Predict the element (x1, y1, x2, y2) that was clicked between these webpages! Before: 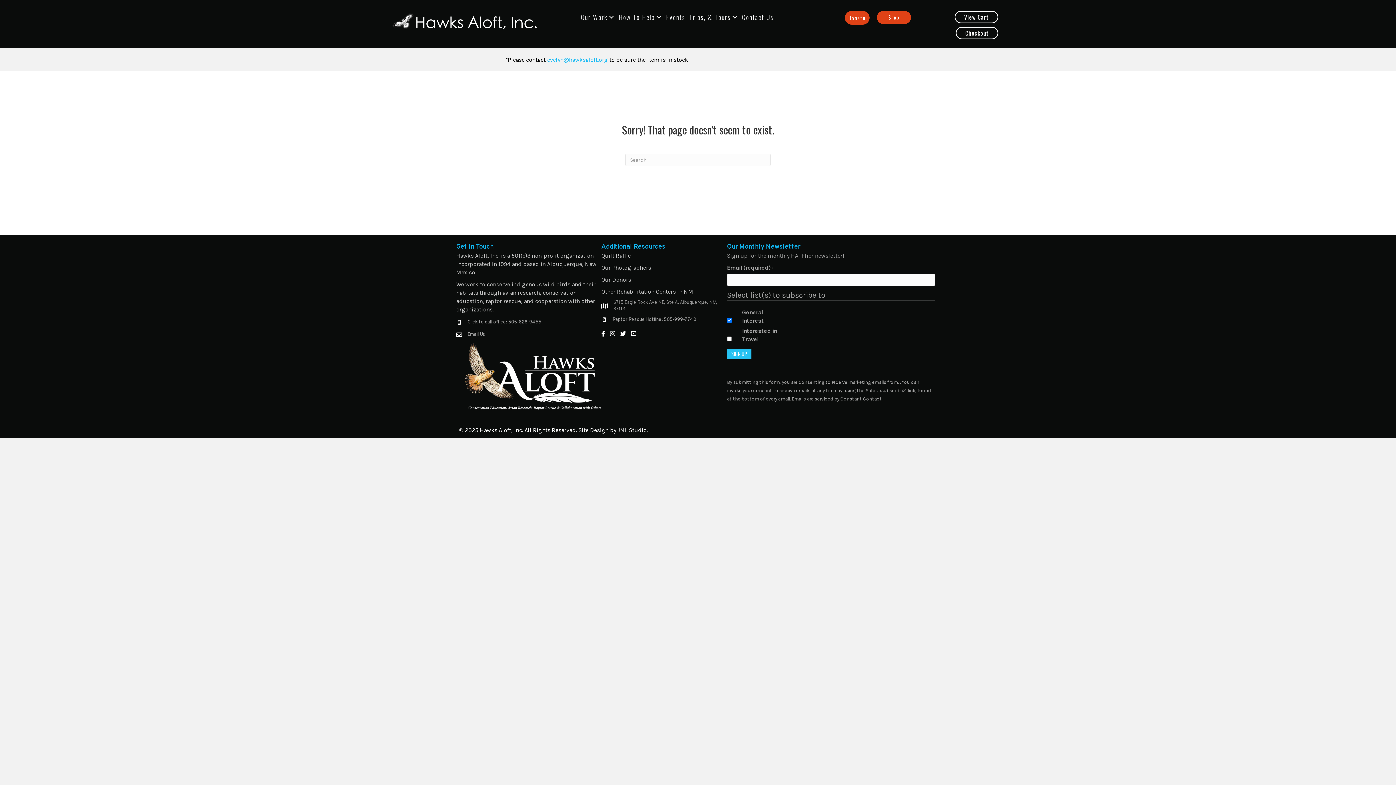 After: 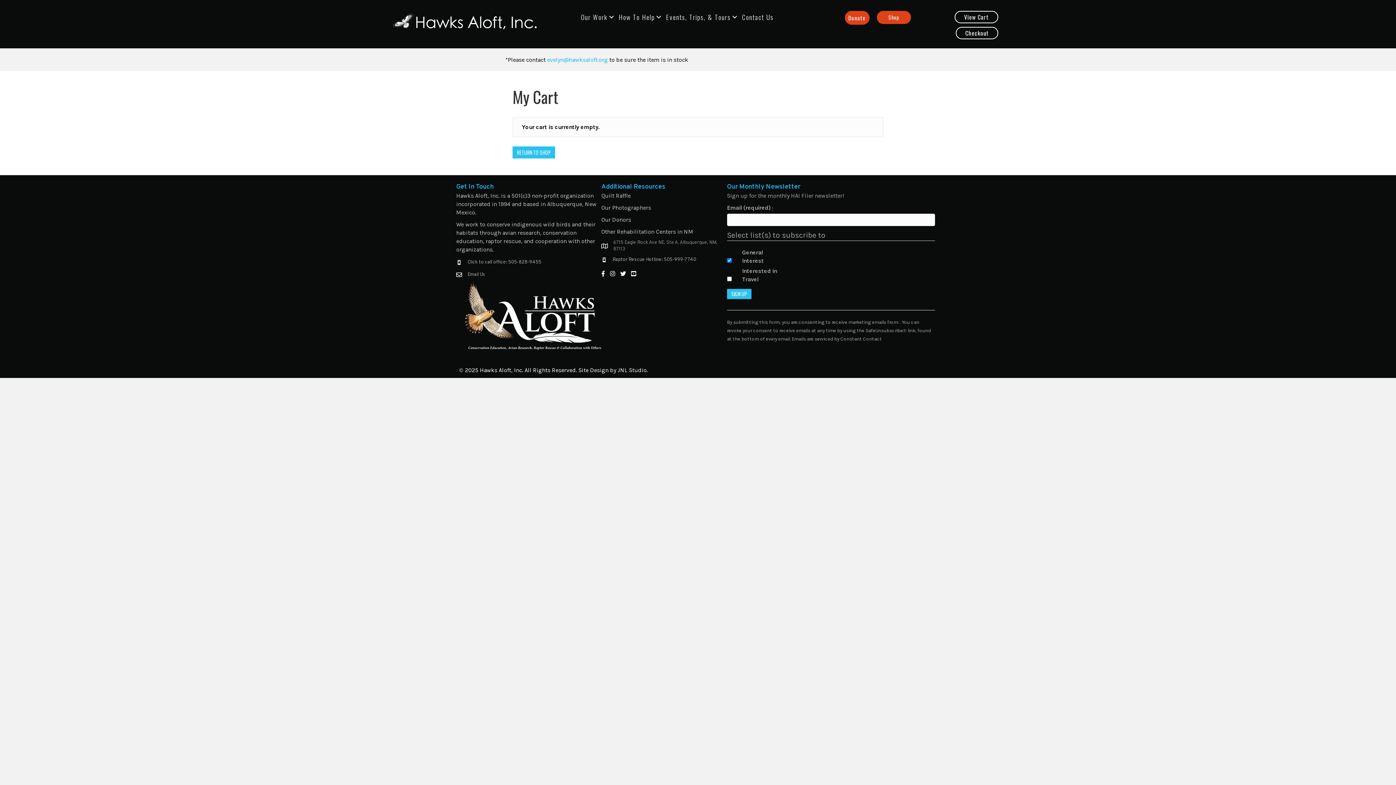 Action: bbox: (954, 10, 998, 23) label: View Cart